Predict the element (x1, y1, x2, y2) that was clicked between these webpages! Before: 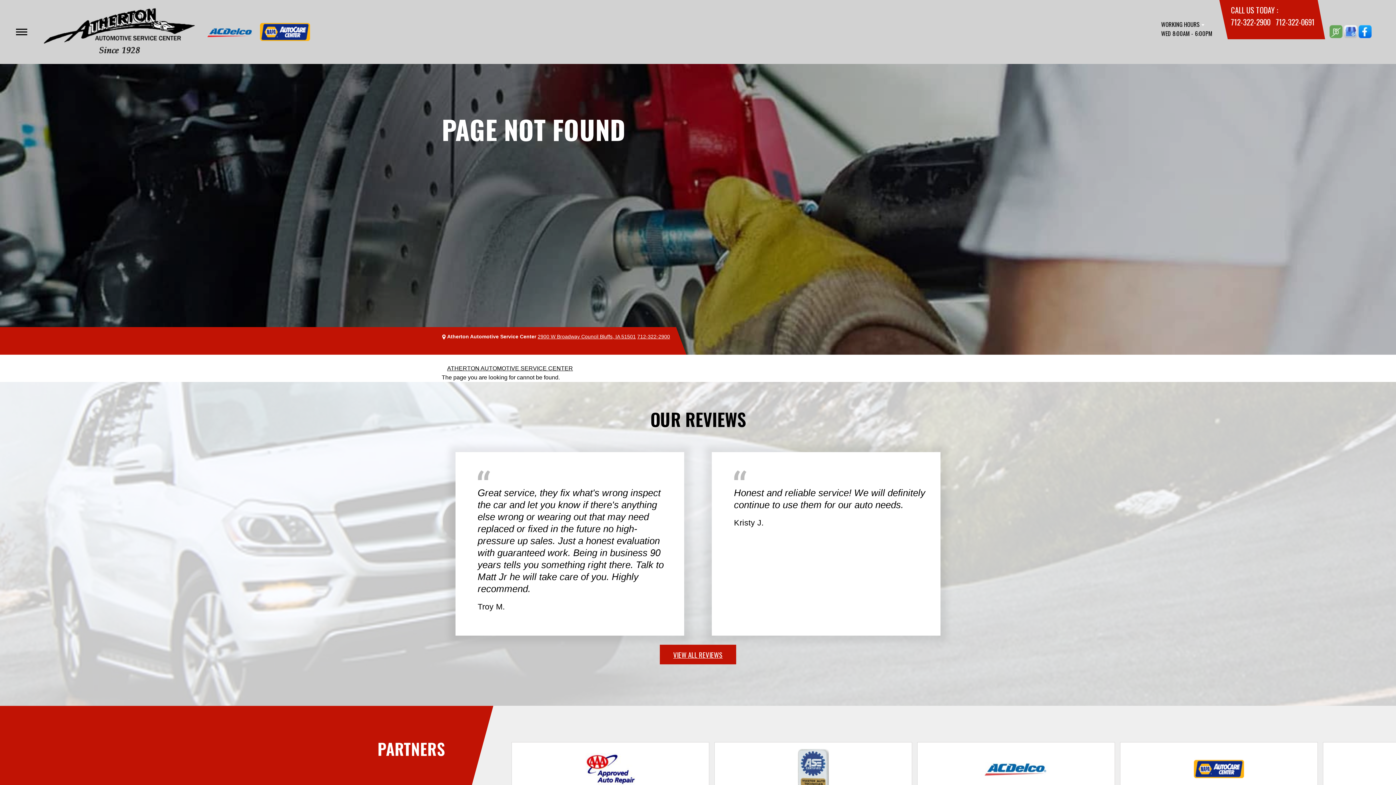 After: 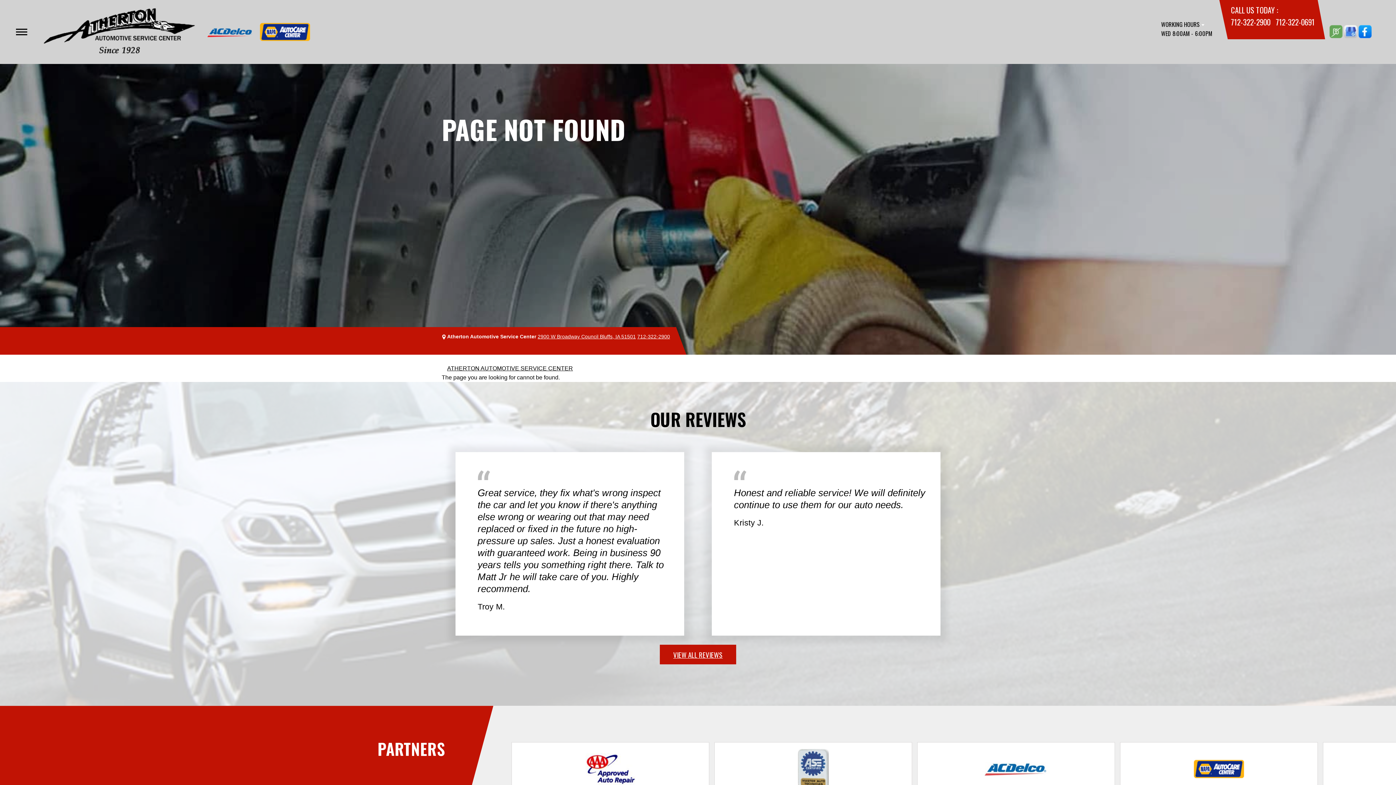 Action: bbox: (980, 756, 1052, 782)